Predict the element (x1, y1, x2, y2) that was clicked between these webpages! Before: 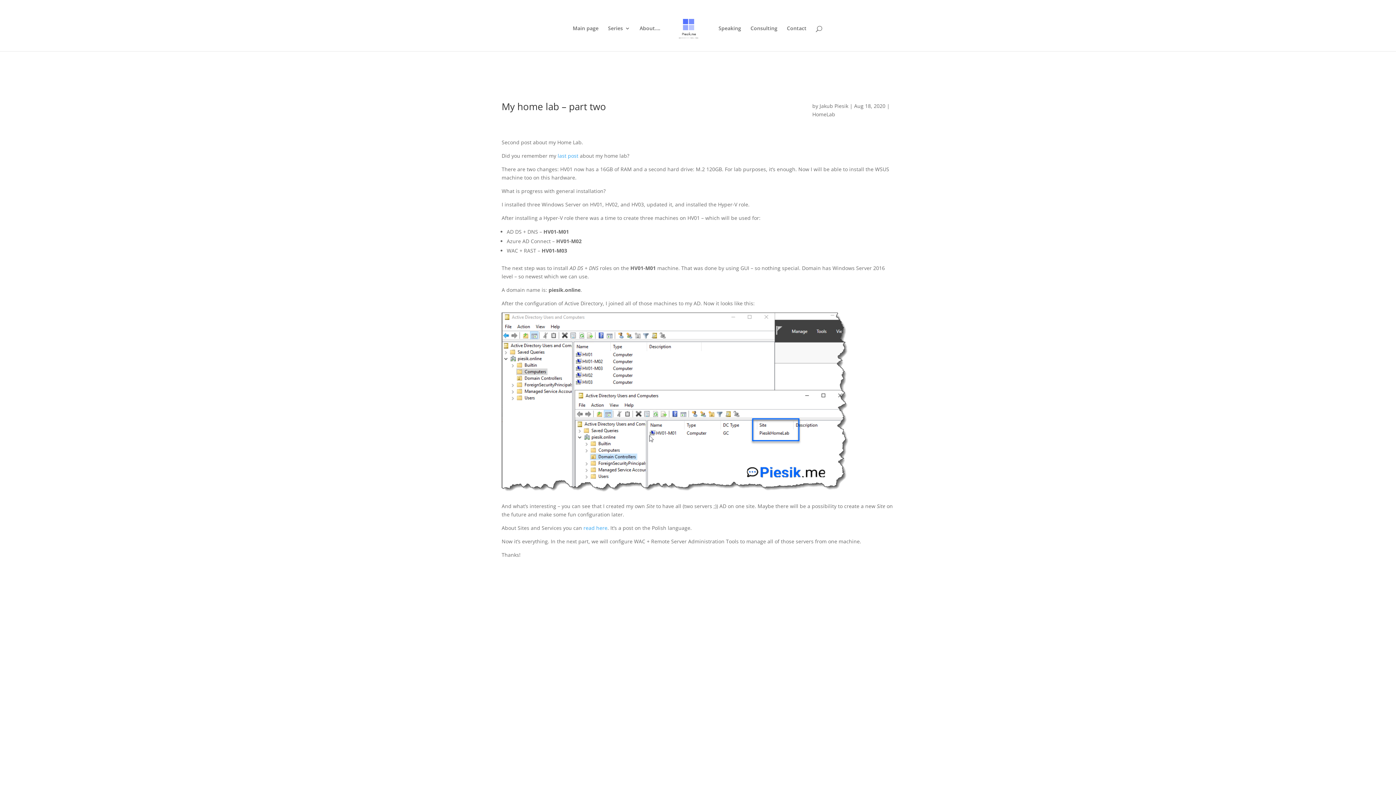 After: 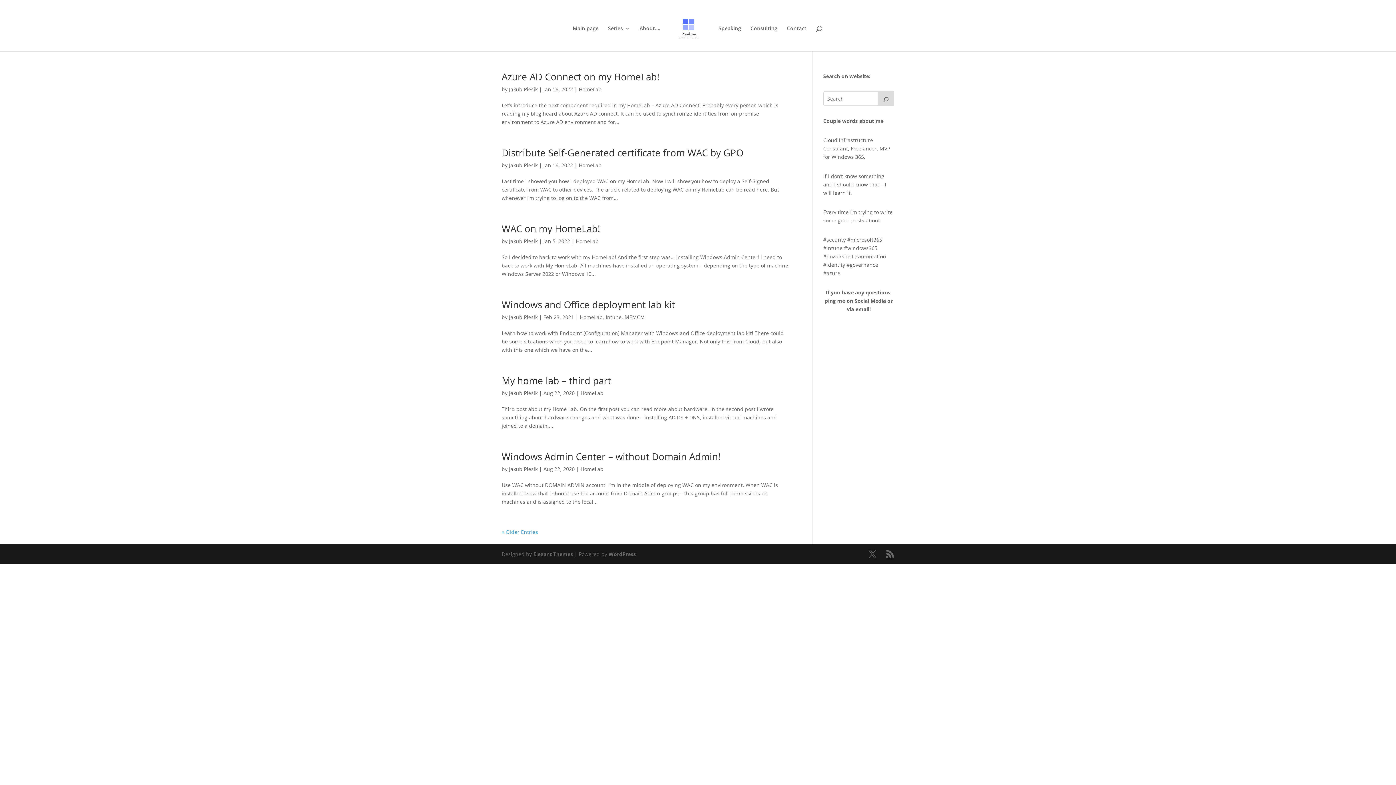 Action: bbox: (812, 110, 835, 117) label: HomeLab